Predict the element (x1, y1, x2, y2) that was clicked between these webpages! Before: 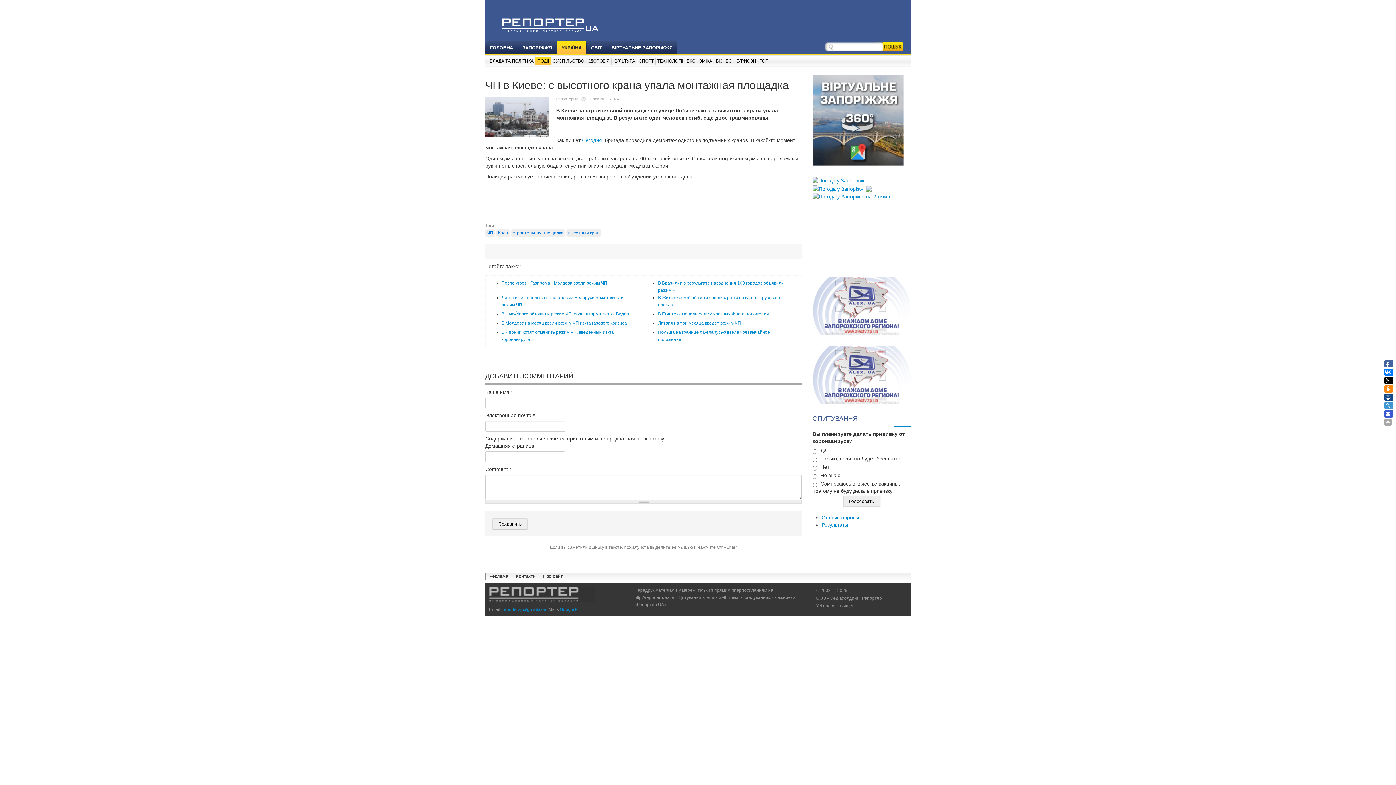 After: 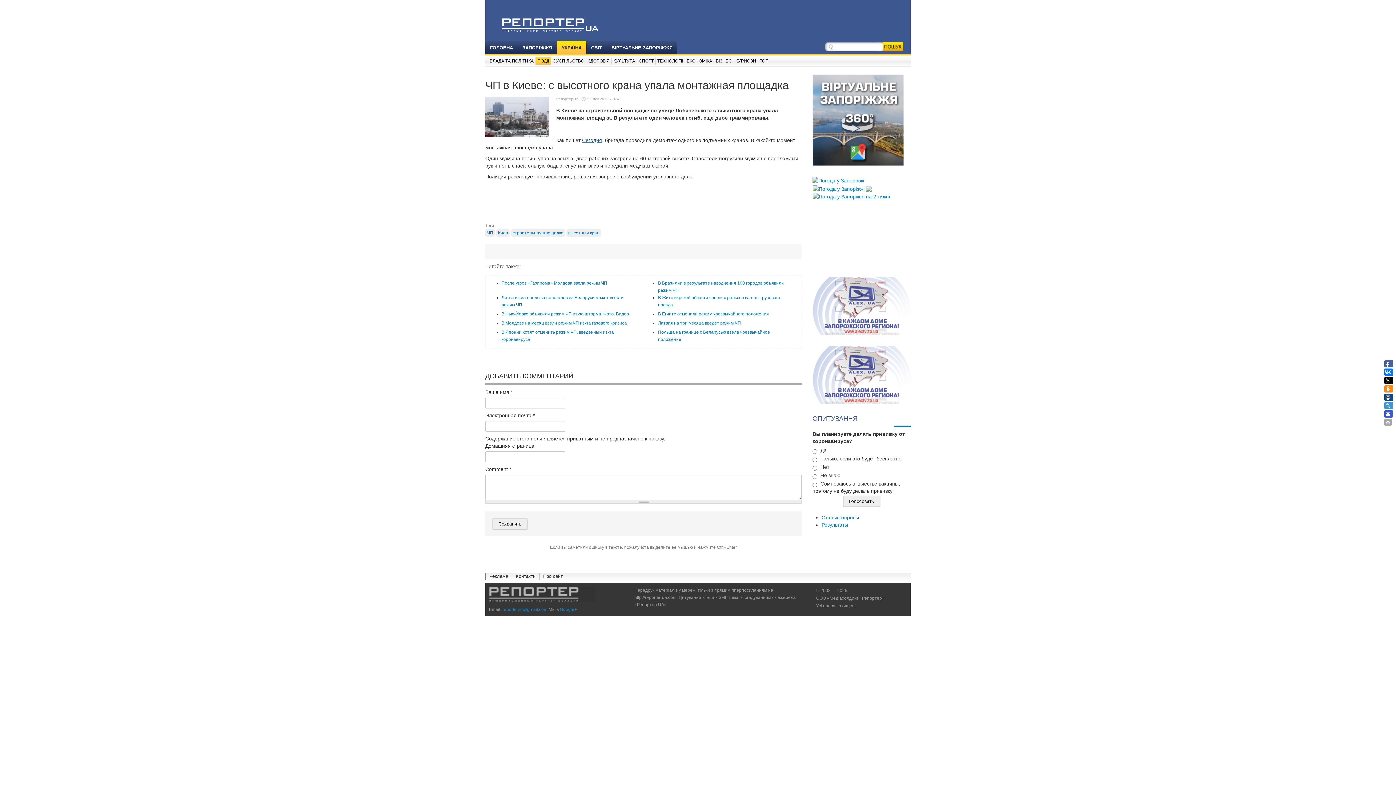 Action: bbox: (582, 137, 602, 143) label: Сегодня